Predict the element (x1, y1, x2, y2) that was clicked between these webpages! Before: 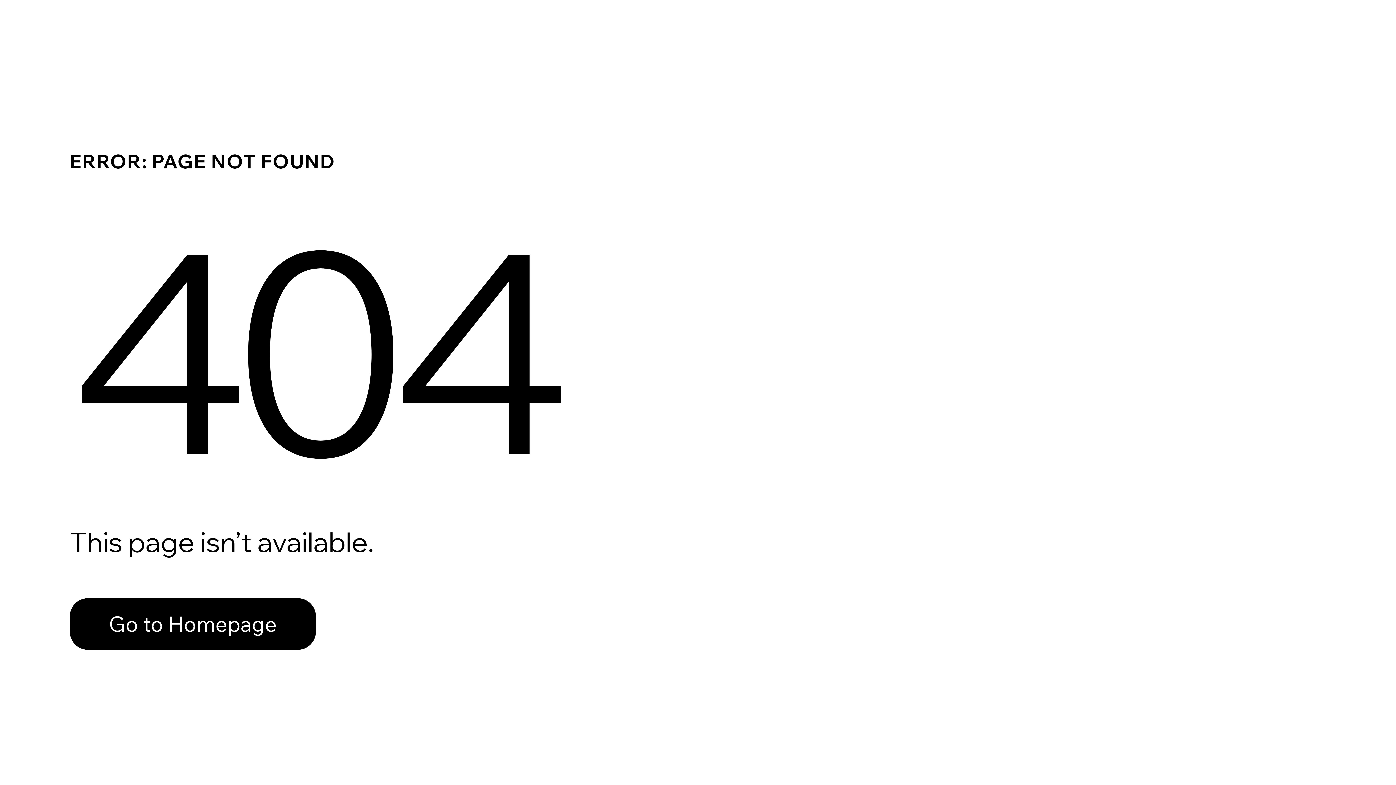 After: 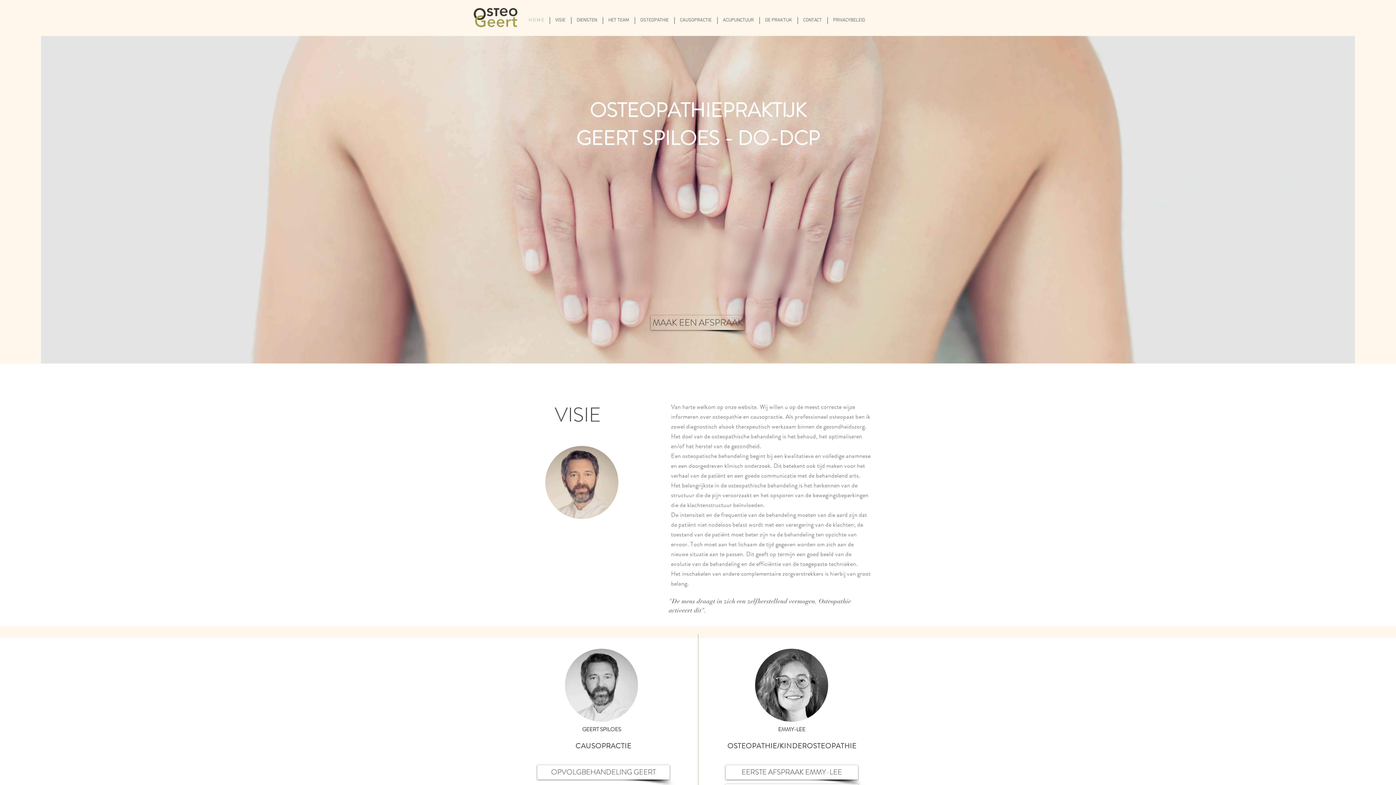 Action: bbox: (69, 582, 768, 659) label: Go to Homepage